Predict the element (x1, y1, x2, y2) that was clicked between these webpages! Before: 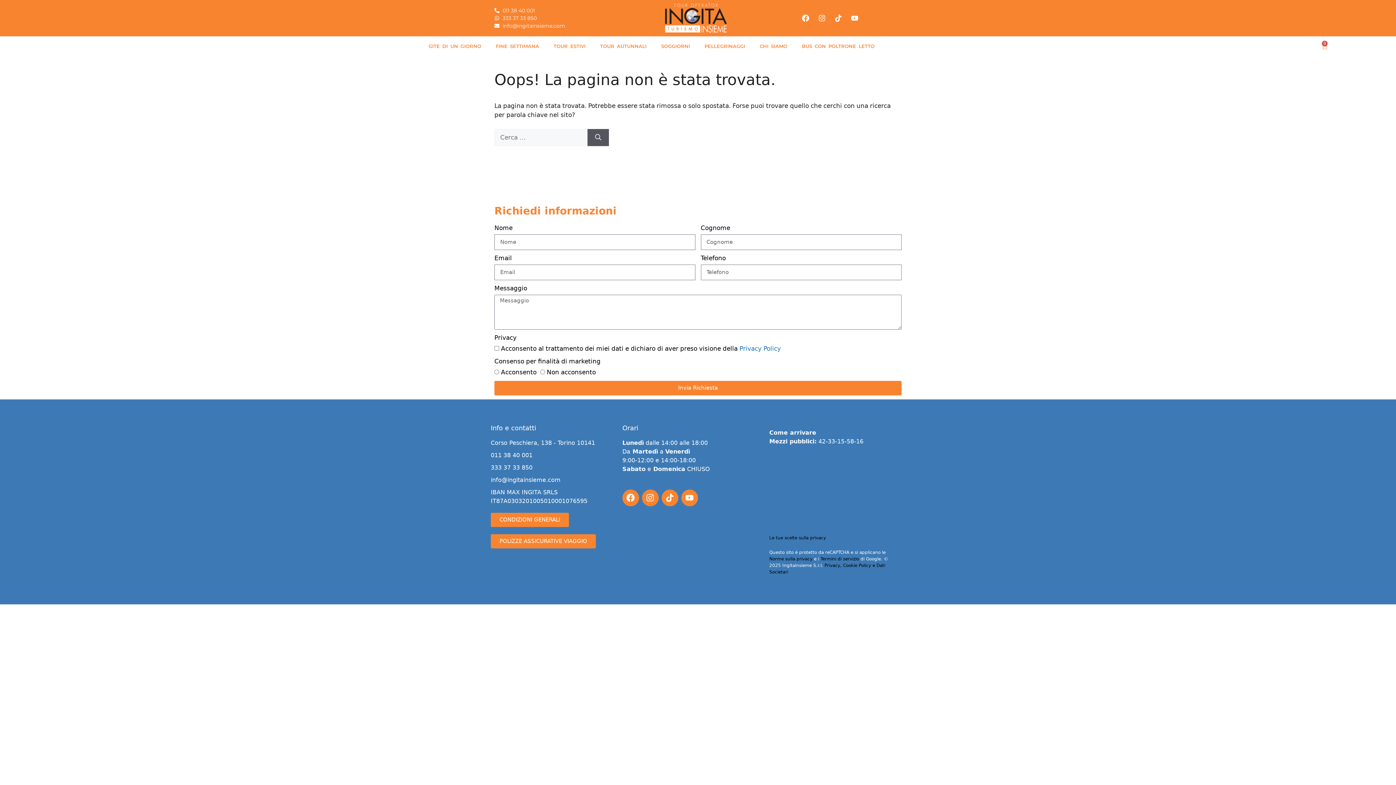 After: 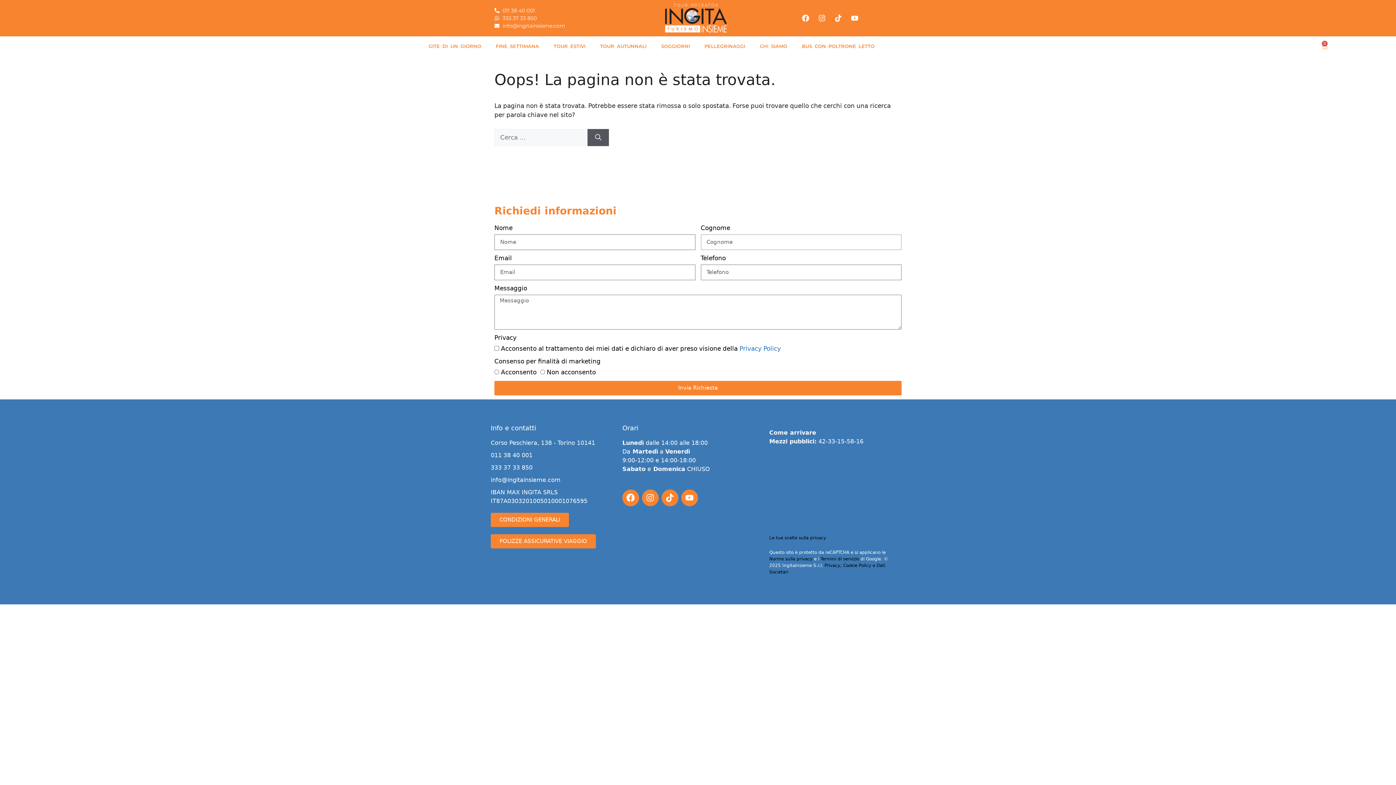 Action: label: Invia Richiesta bbox: (494, 380, 901, 395)